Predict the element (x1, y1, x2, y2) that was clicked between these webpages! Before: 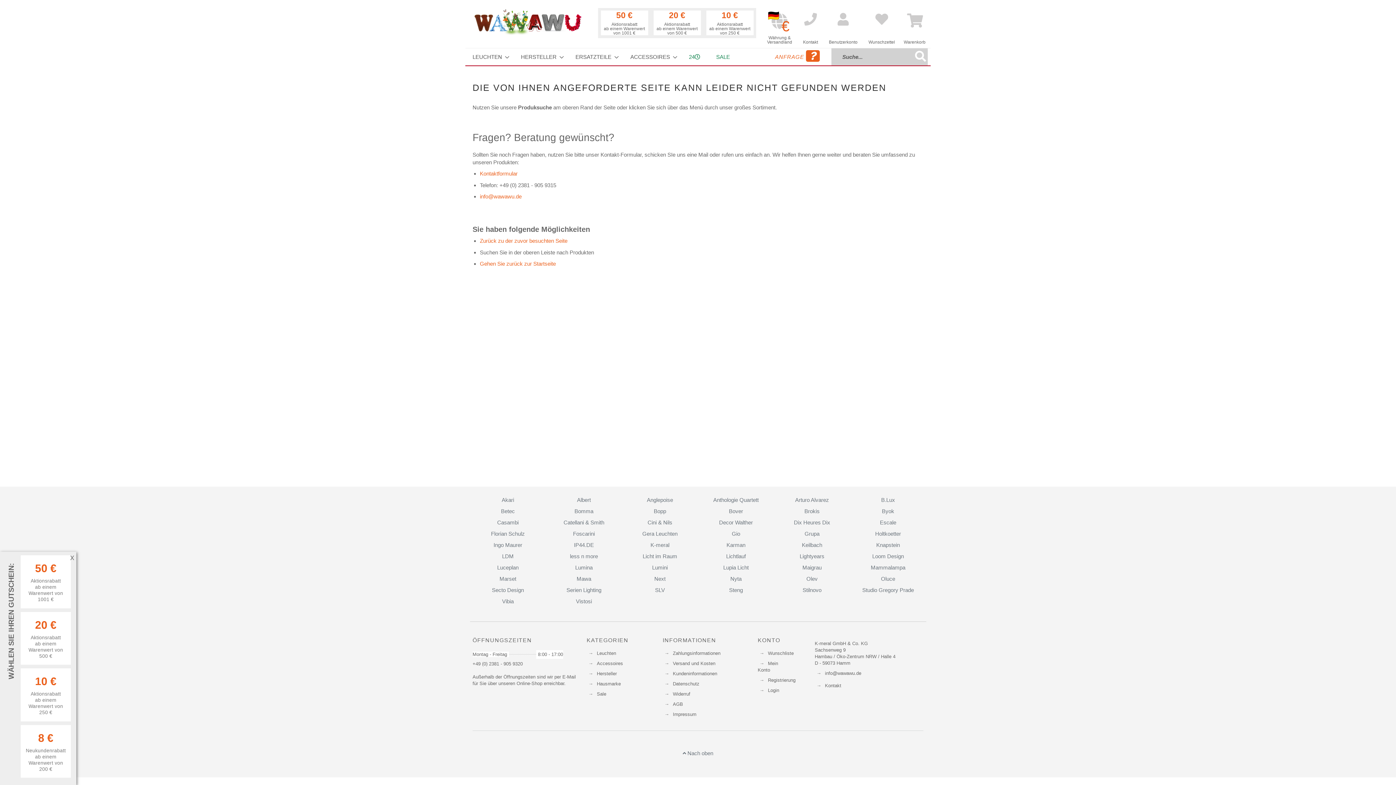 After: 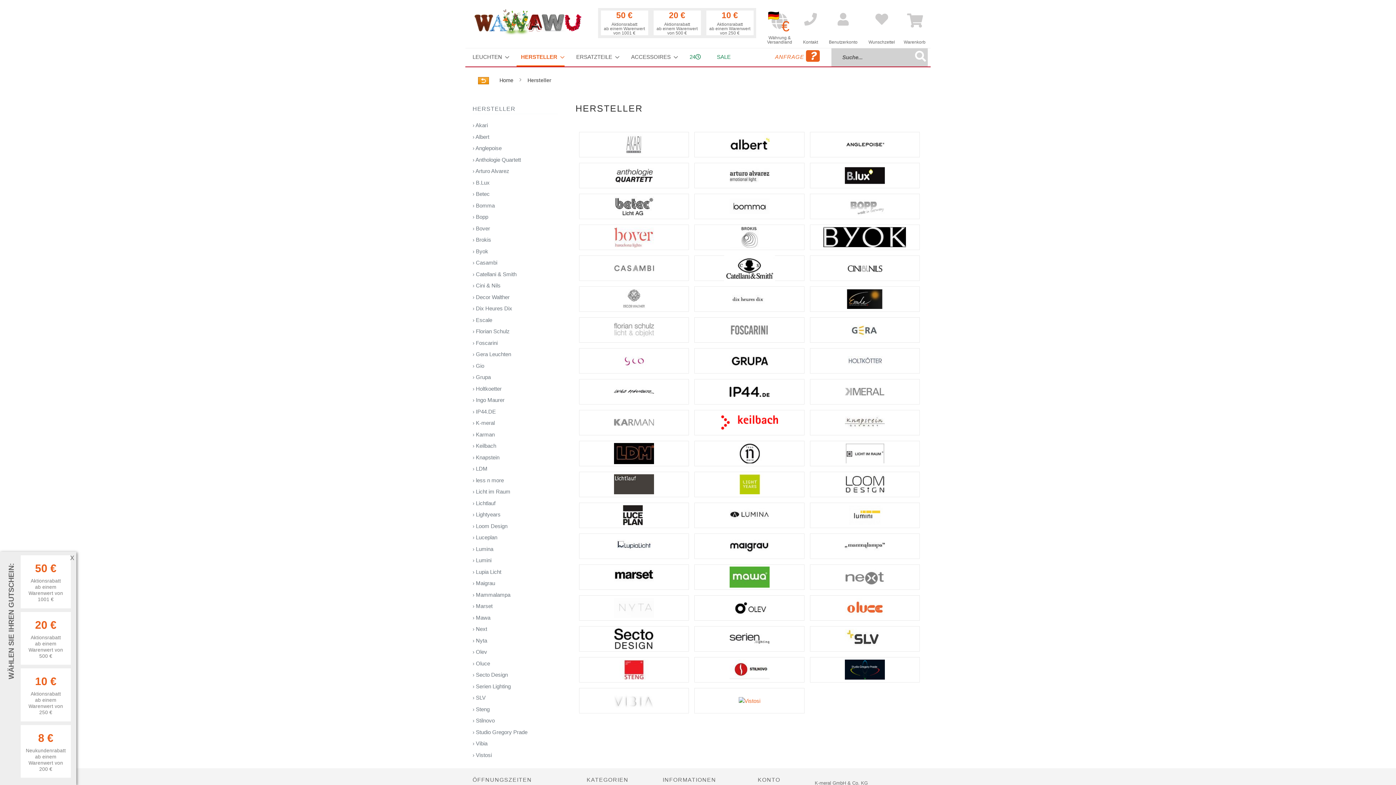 Action: bbox: (586, 671, 617, 676) label: Hersteller